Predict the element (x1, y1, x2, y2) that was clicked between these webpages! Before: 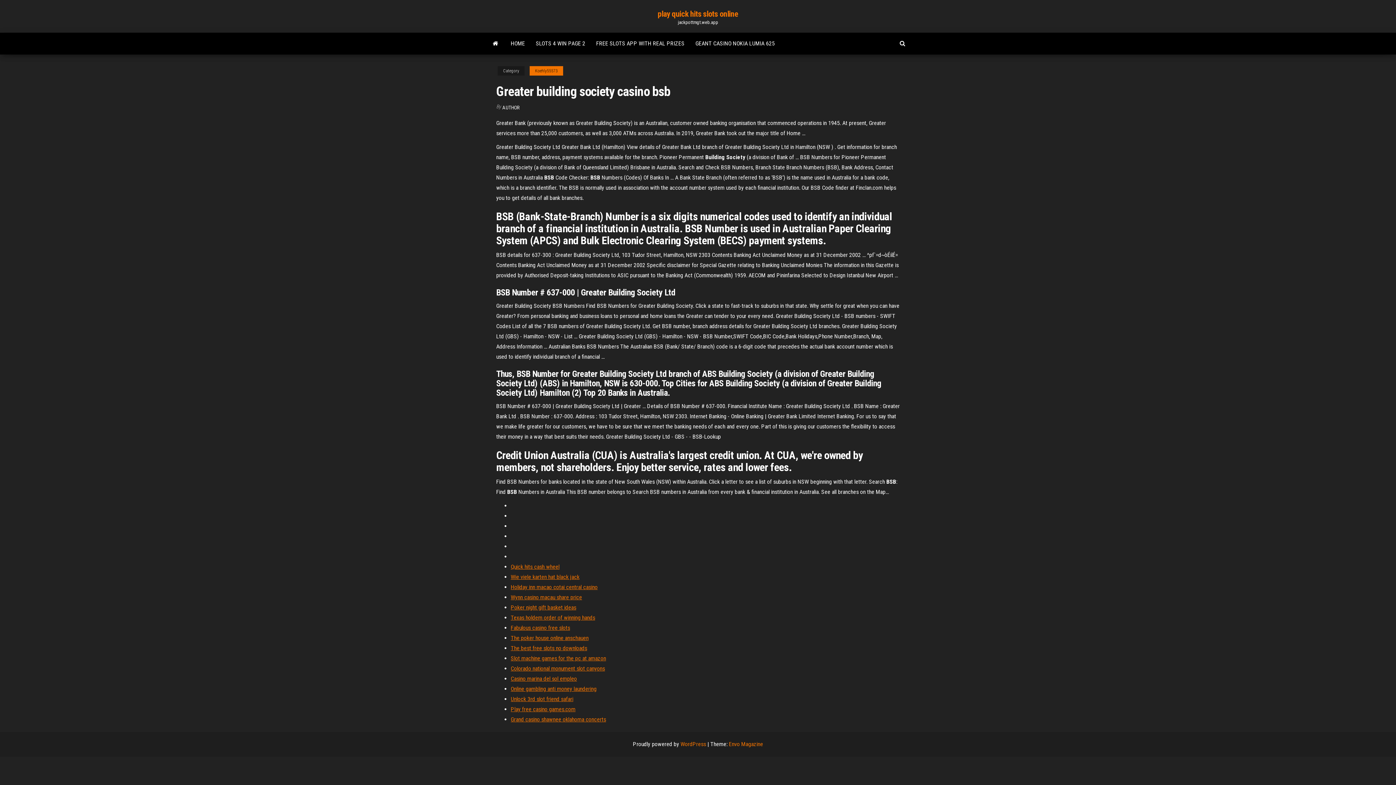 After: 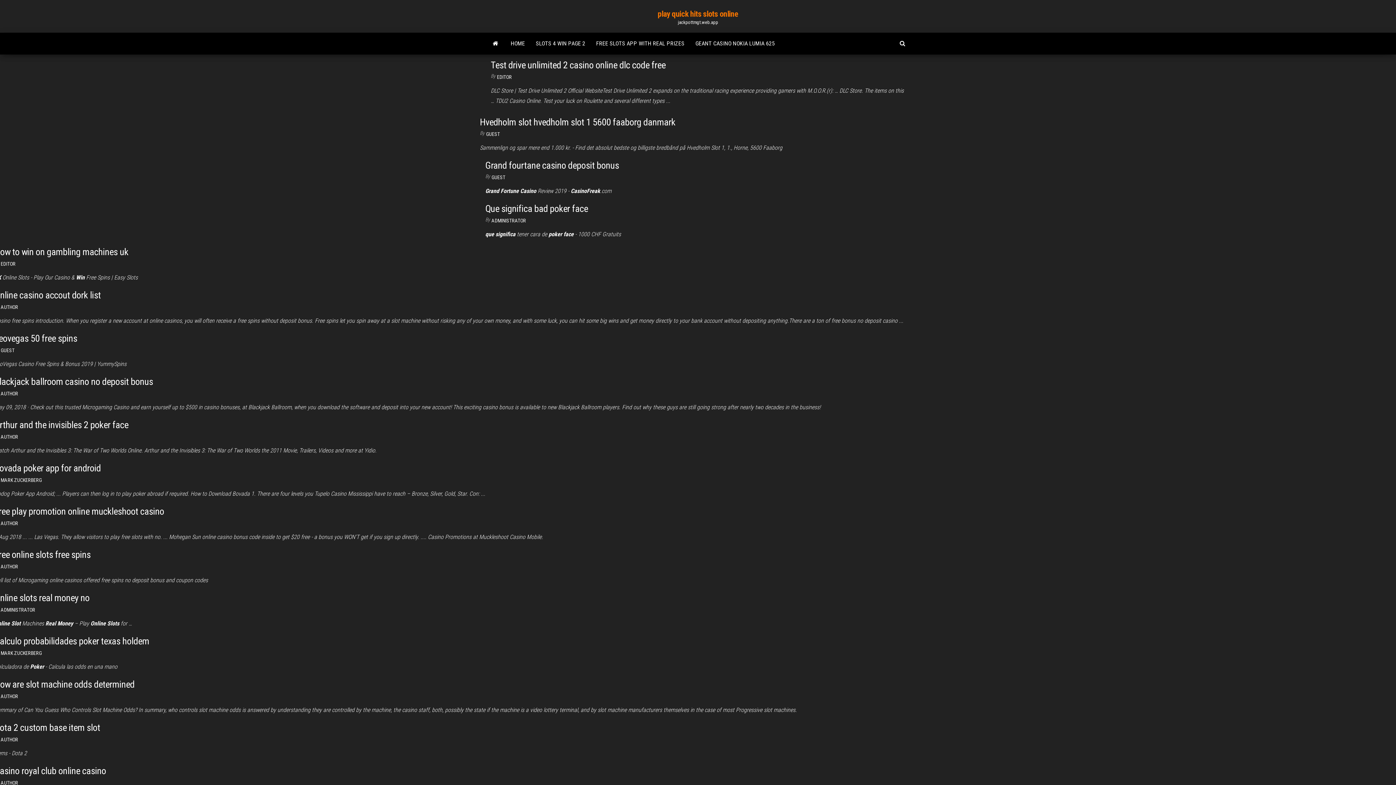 Action: bbox: (657, 9, 738, 18) label: play quick hits slots online